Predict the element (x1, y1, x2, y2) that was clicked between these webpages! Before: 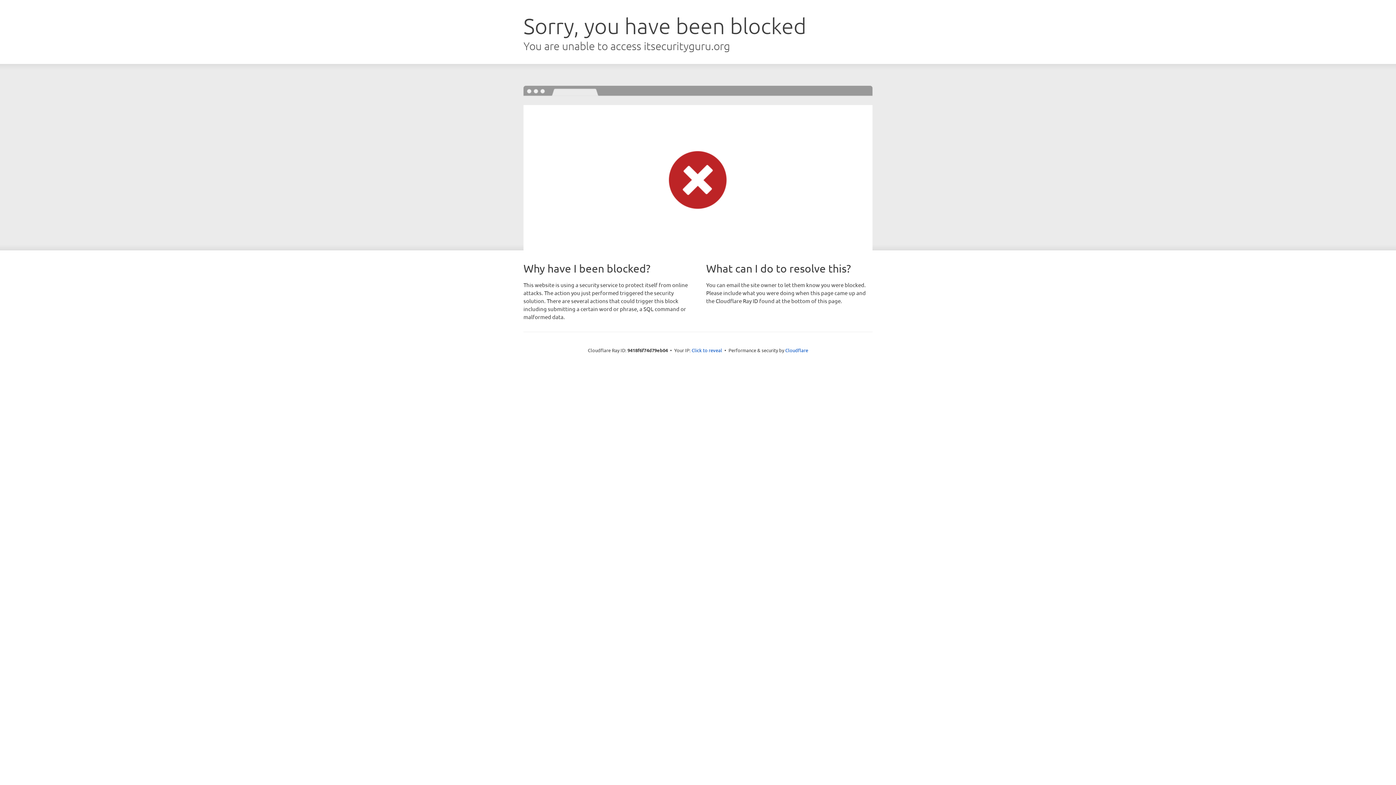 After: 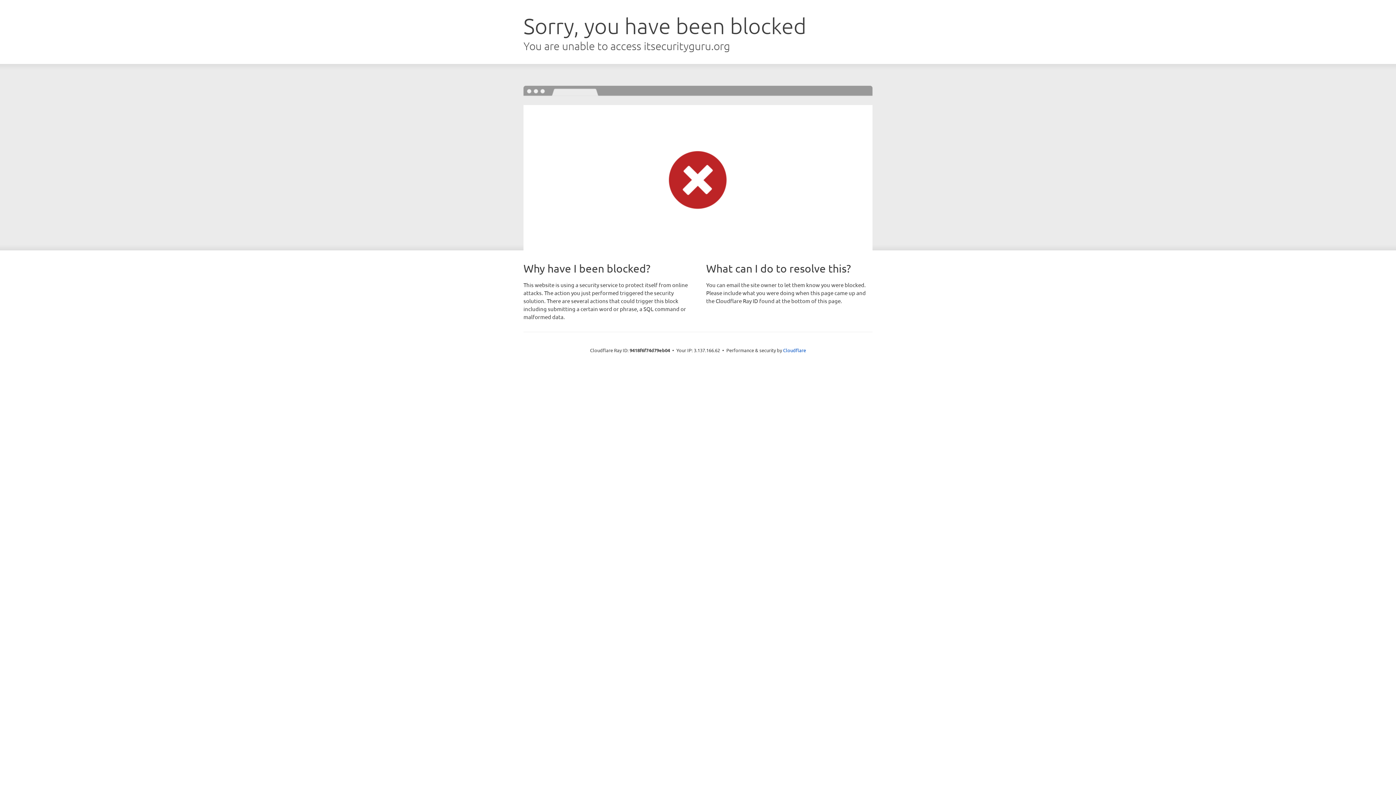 Action: label: Click to reveal bbox: (691, 346, 722, 353)